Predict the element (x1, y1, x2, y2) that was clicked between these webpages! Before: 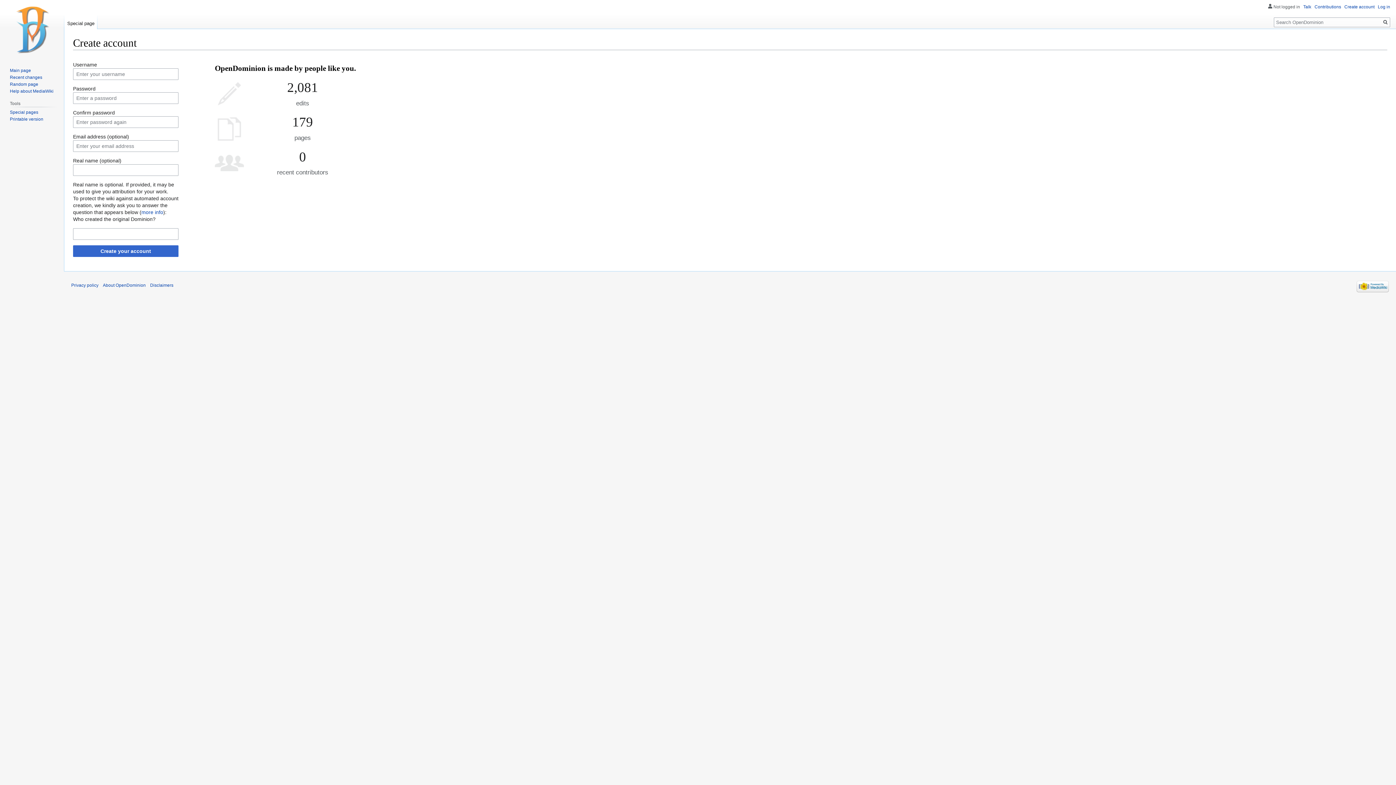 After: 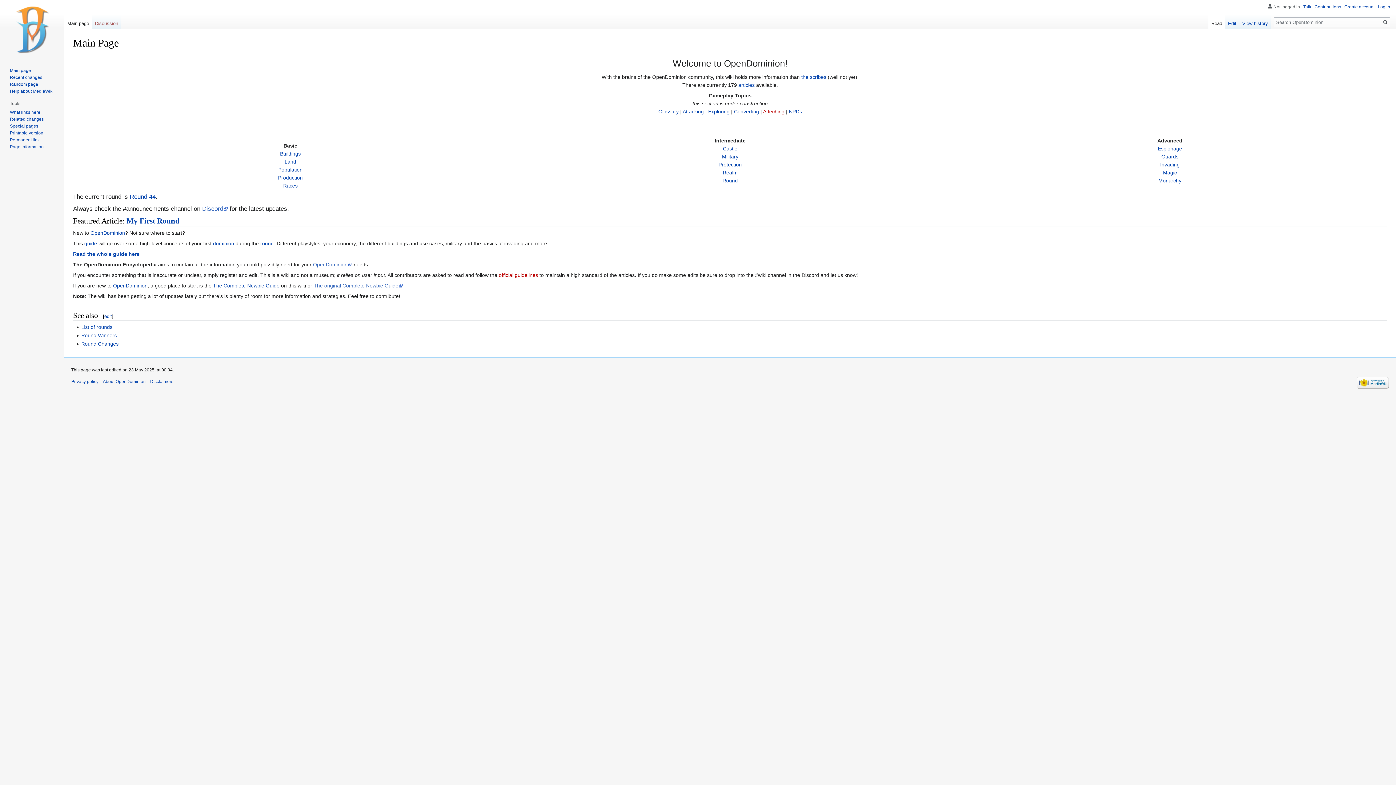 Action: bbox: (2, 0, 61, 58)